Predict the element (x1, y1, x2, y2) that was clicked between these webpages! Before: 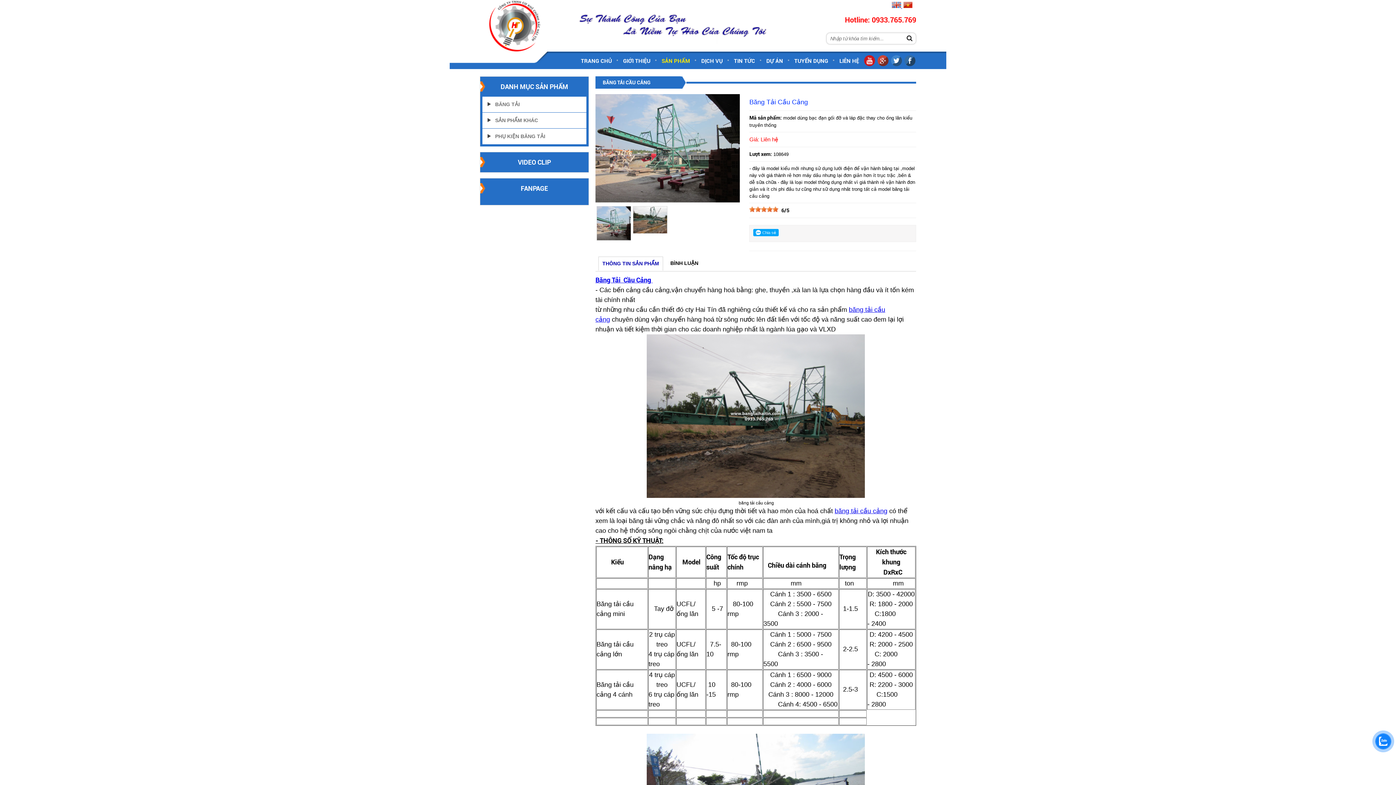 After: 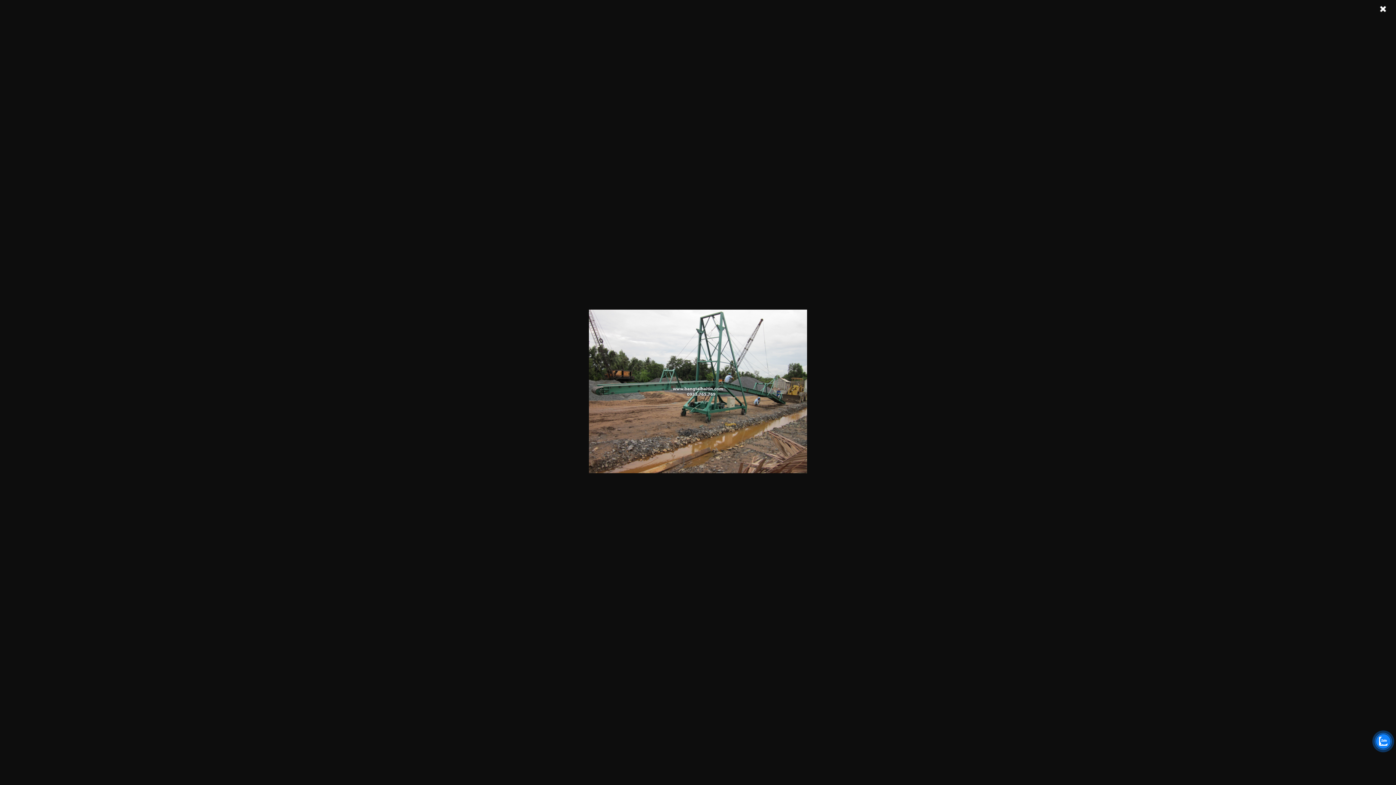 Action: bbox: (632, 206, 668, 233)